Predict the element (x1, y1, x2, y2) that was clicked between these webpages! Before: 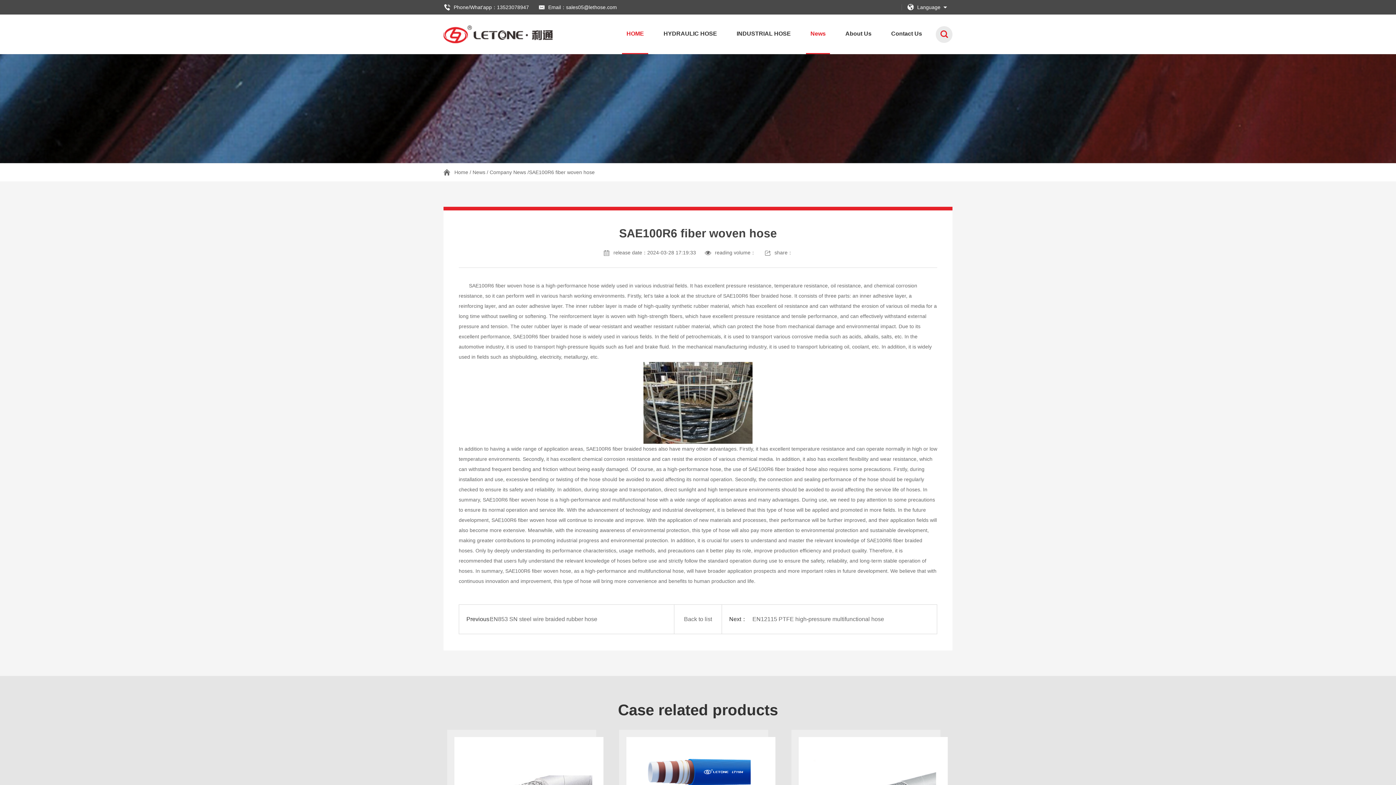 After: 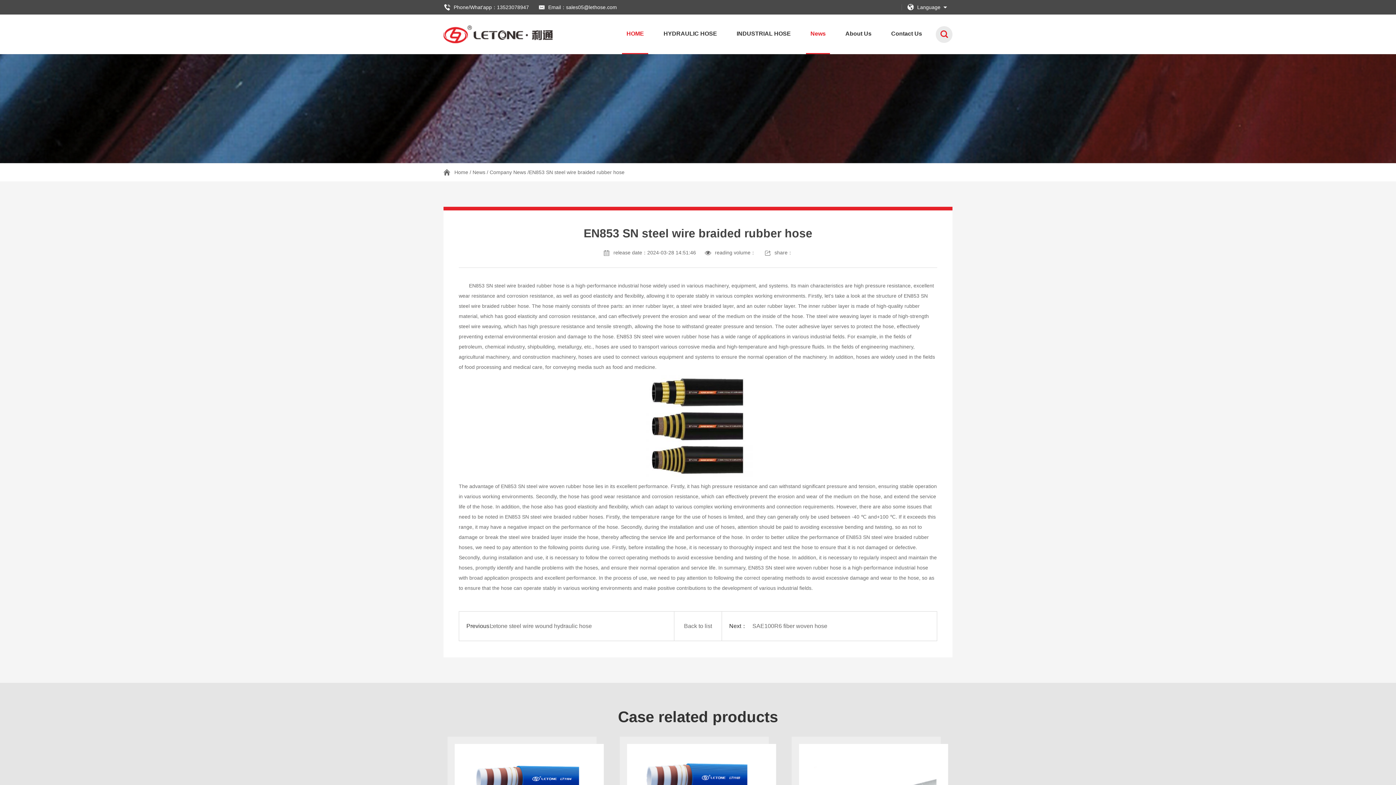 Action: bbox: (489, 615, 667, 624) label: EN853 SN steel wire braided rubber hose